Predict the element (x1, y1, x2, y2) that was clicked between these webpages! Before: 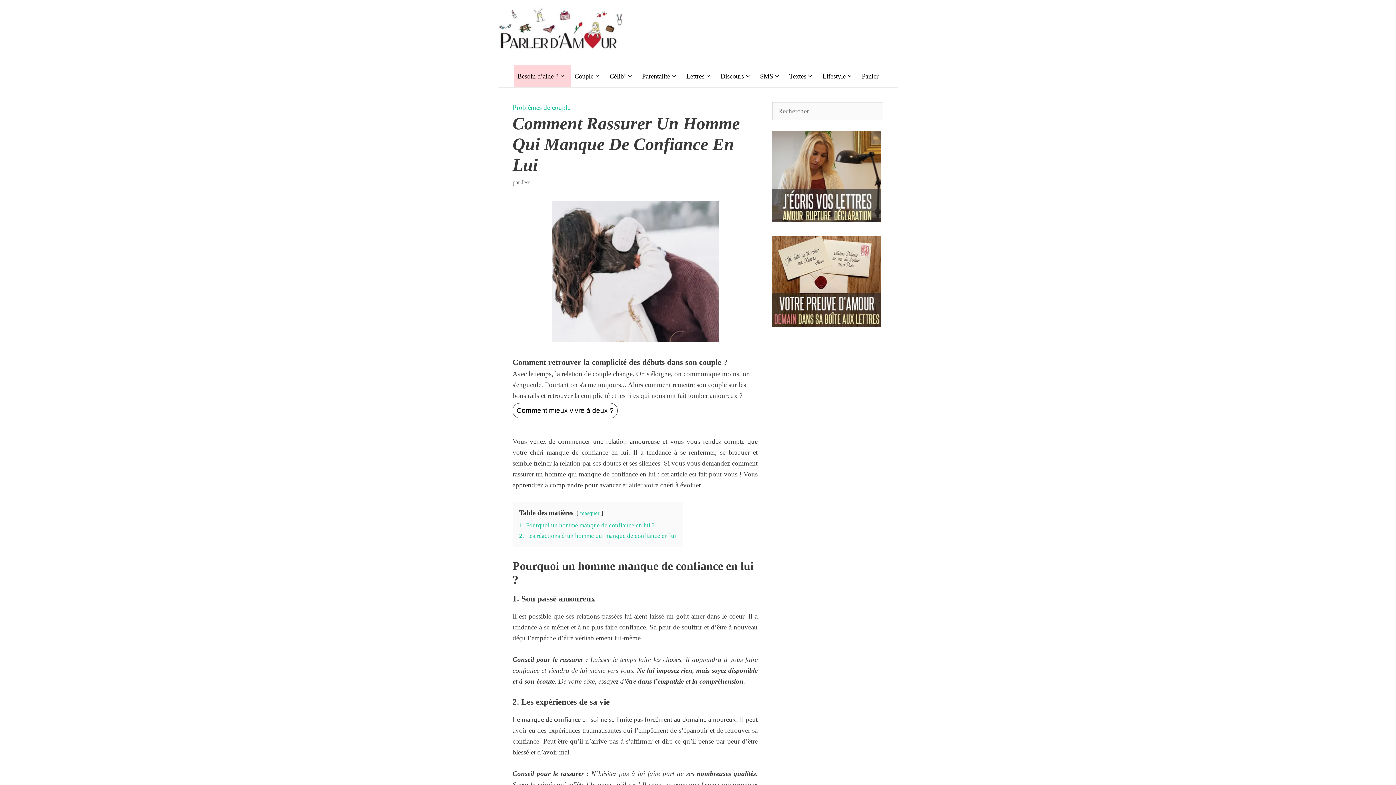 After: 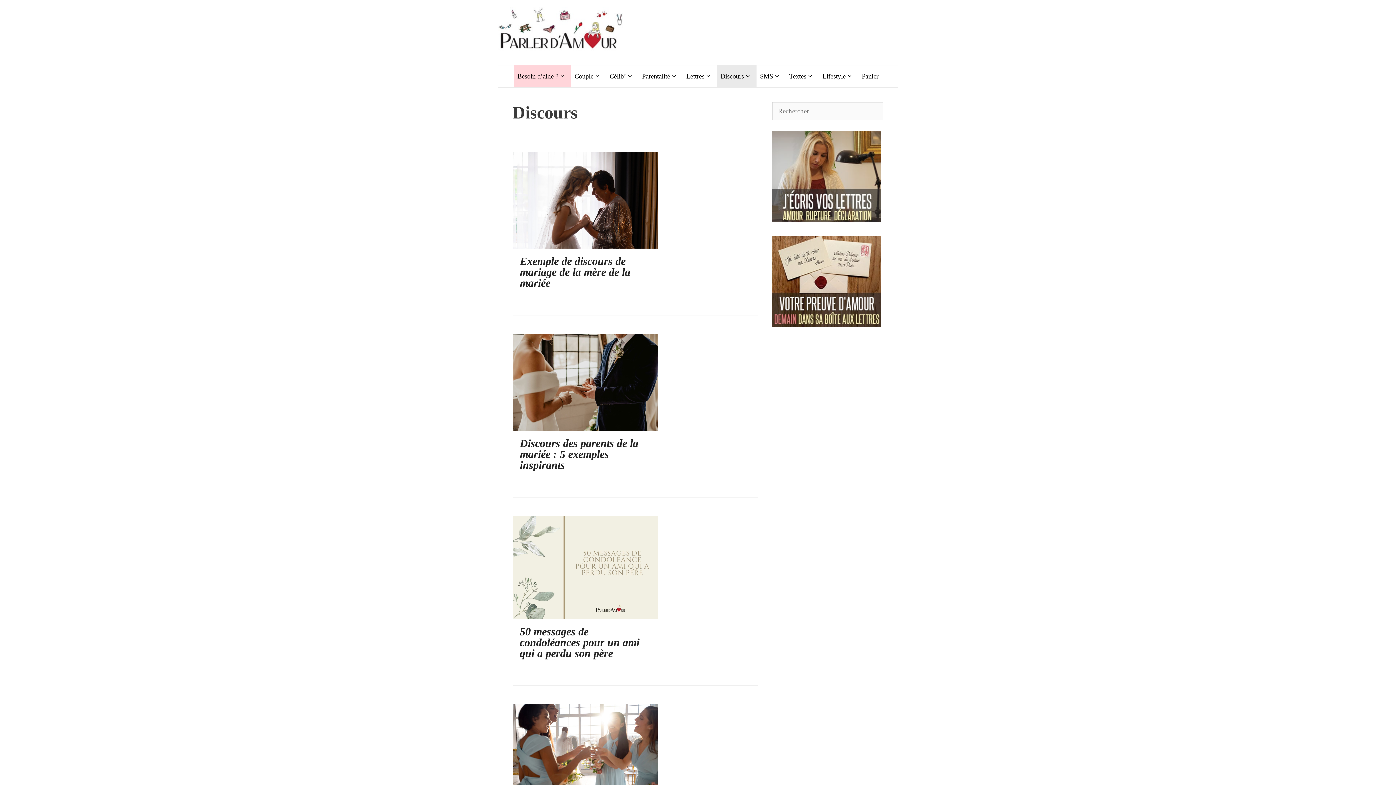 Action: bbox: (717, 65, 756, 87) label: Discours